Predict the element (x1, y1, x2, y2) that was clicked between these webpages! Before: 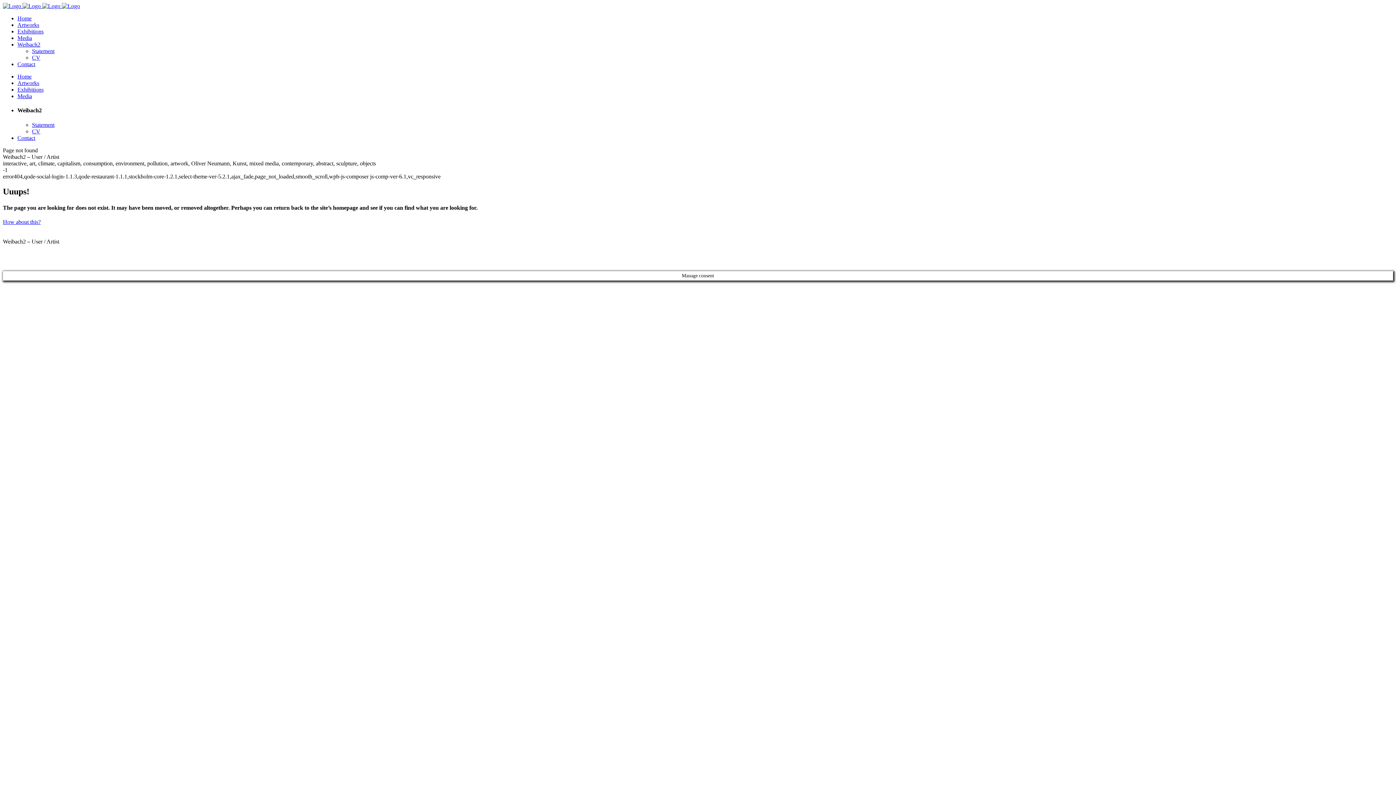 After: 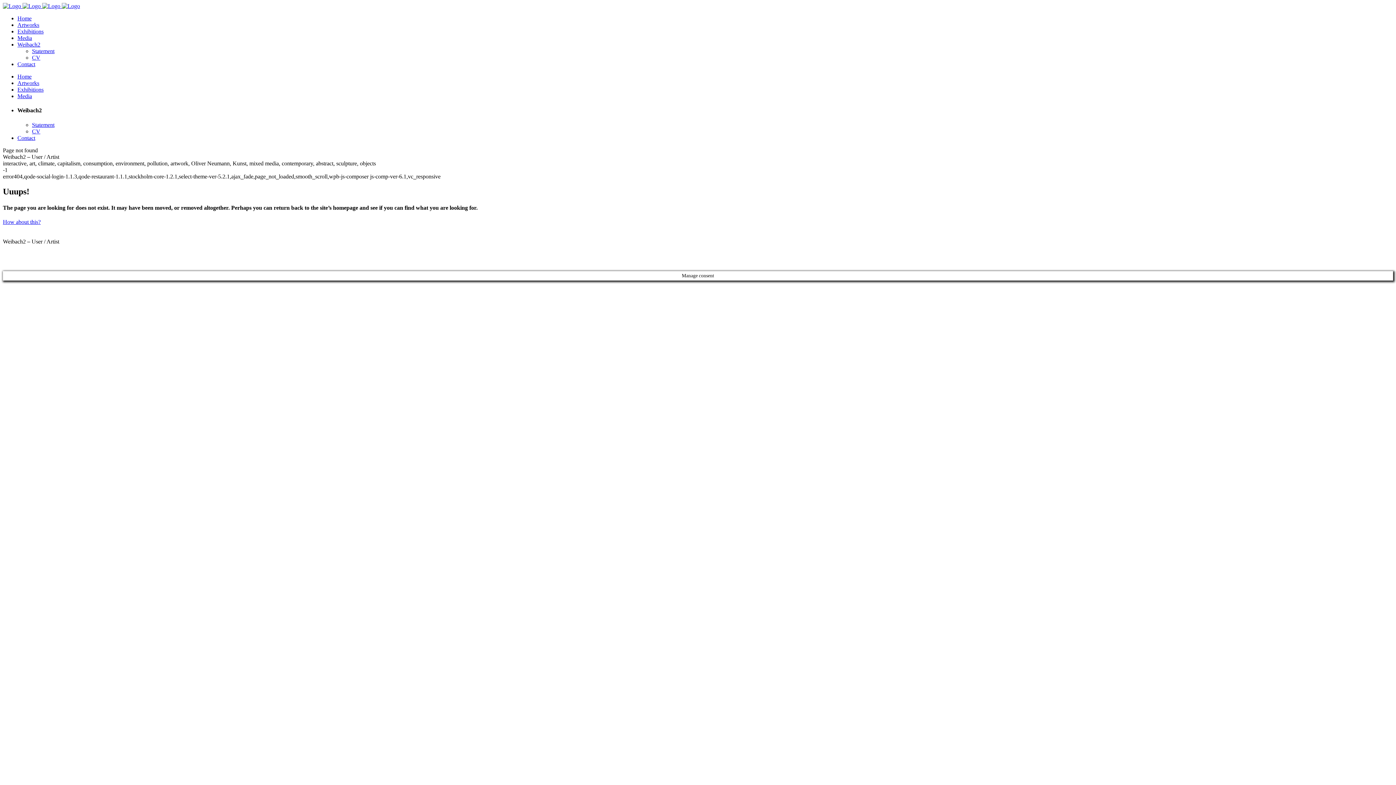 Action: label: Weibach2 bbox: (17, 41, 40, 47)